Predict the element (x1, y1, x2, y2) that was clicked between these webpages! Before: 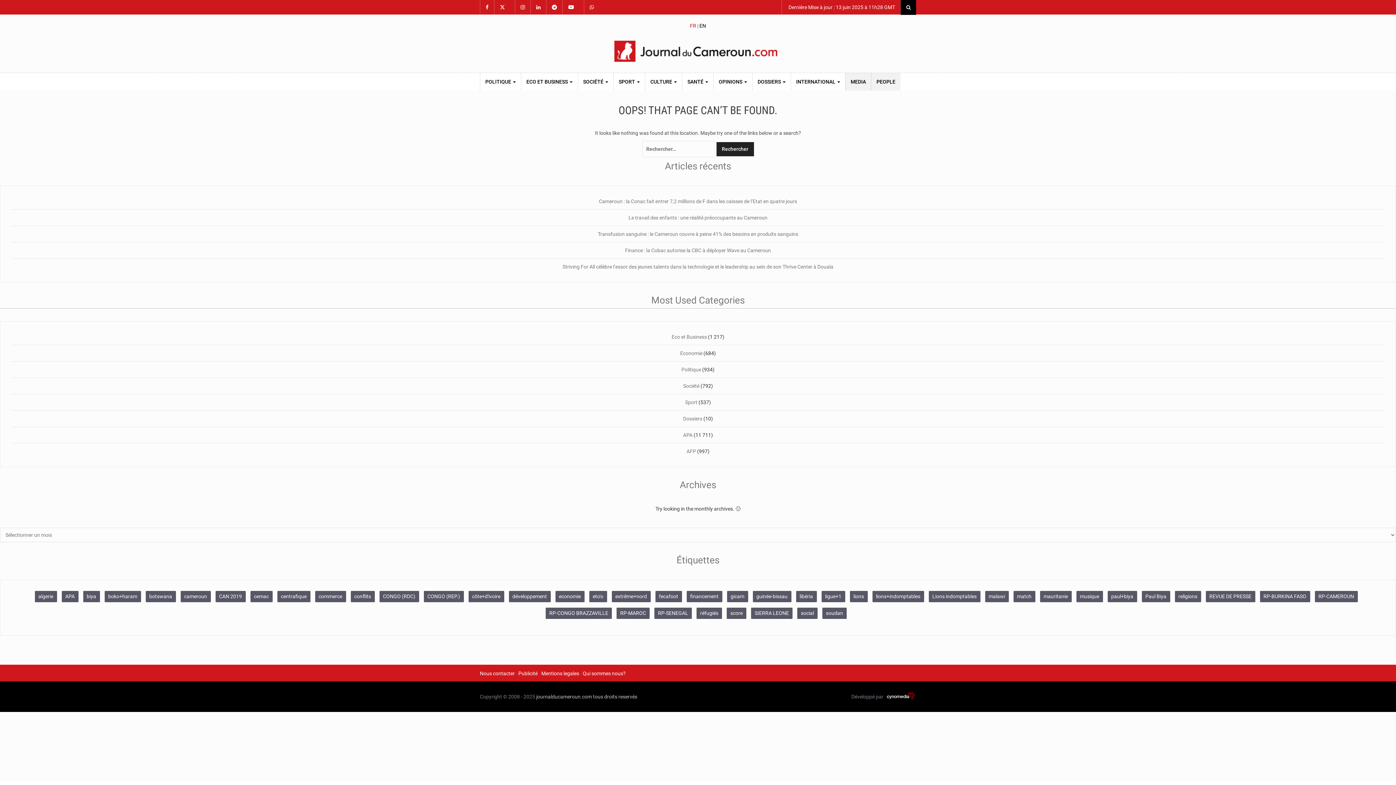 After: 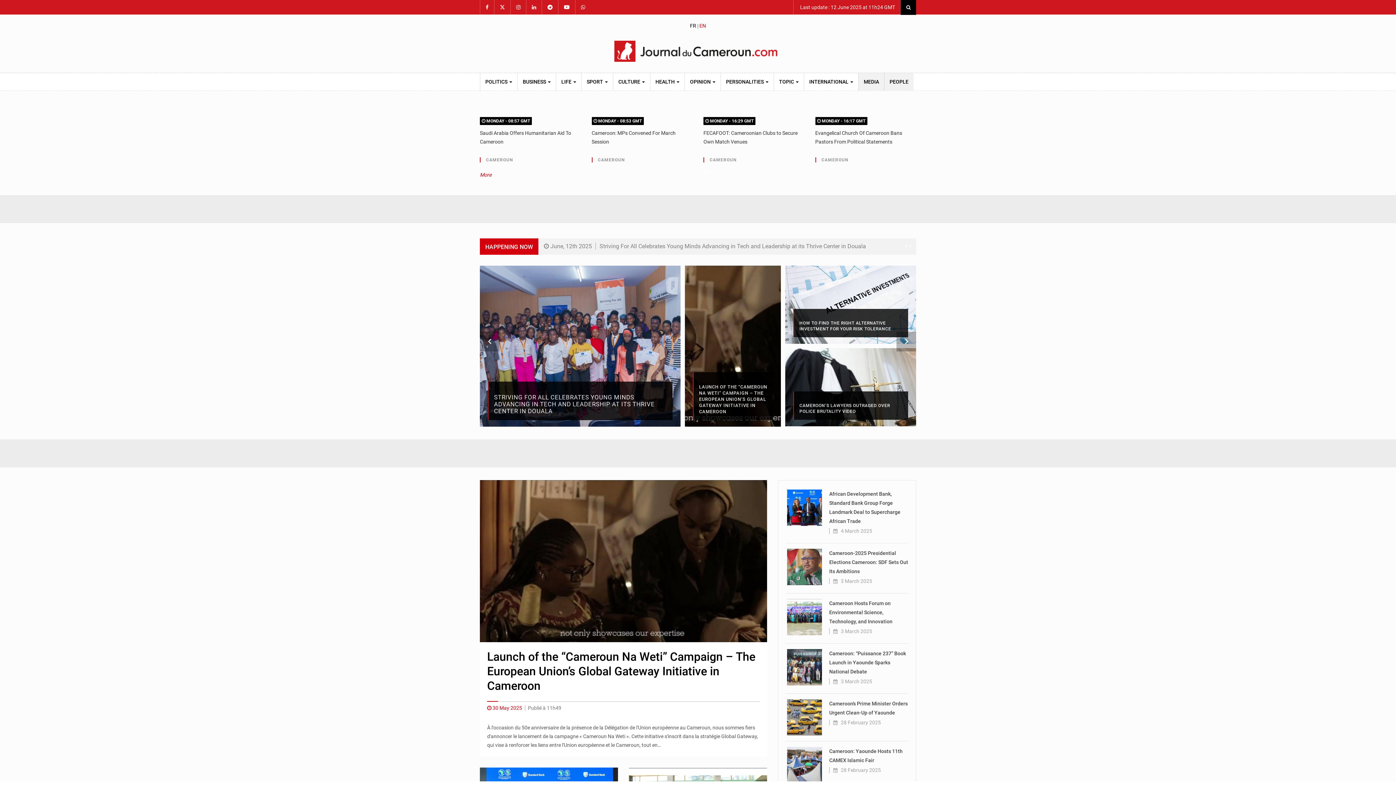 Action: label: EN bbox: (699, 22, 706, 28)